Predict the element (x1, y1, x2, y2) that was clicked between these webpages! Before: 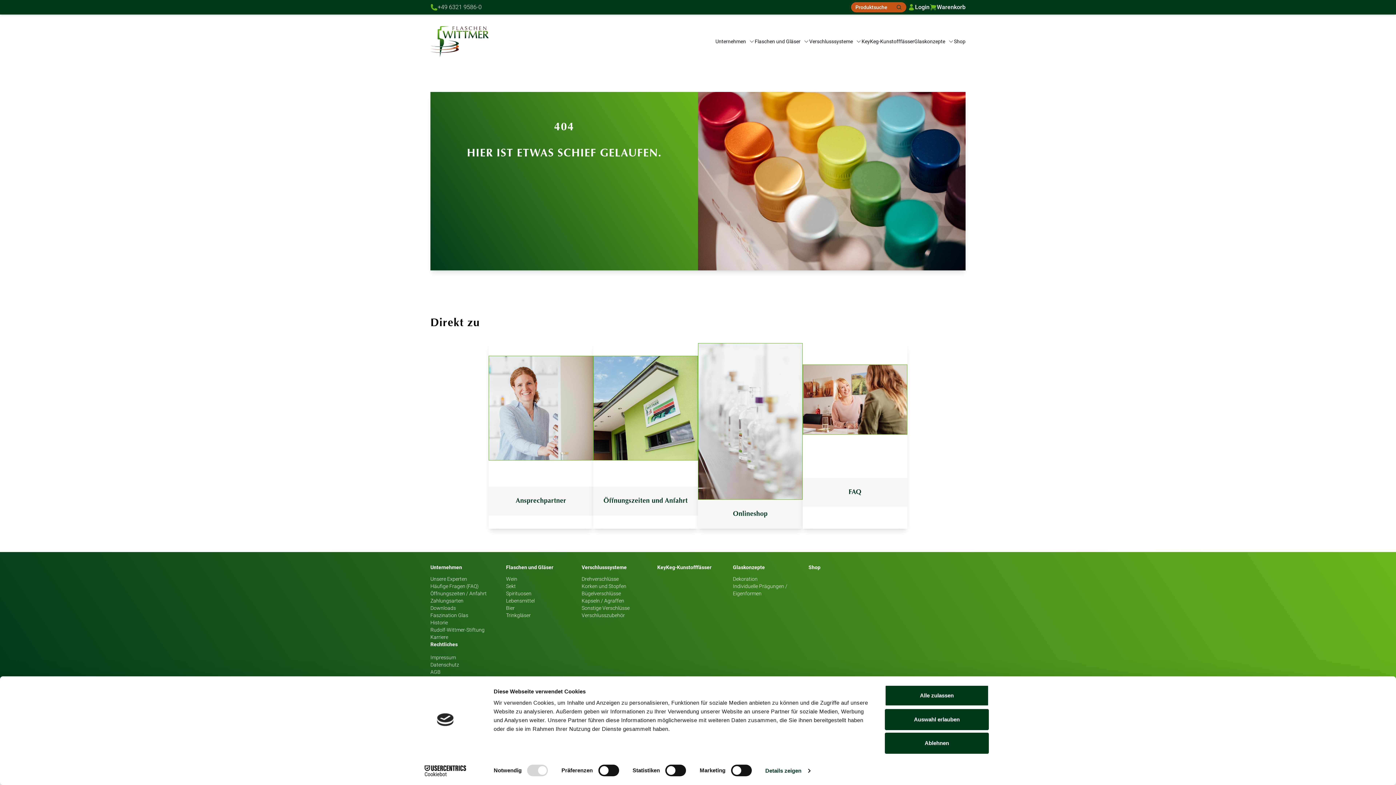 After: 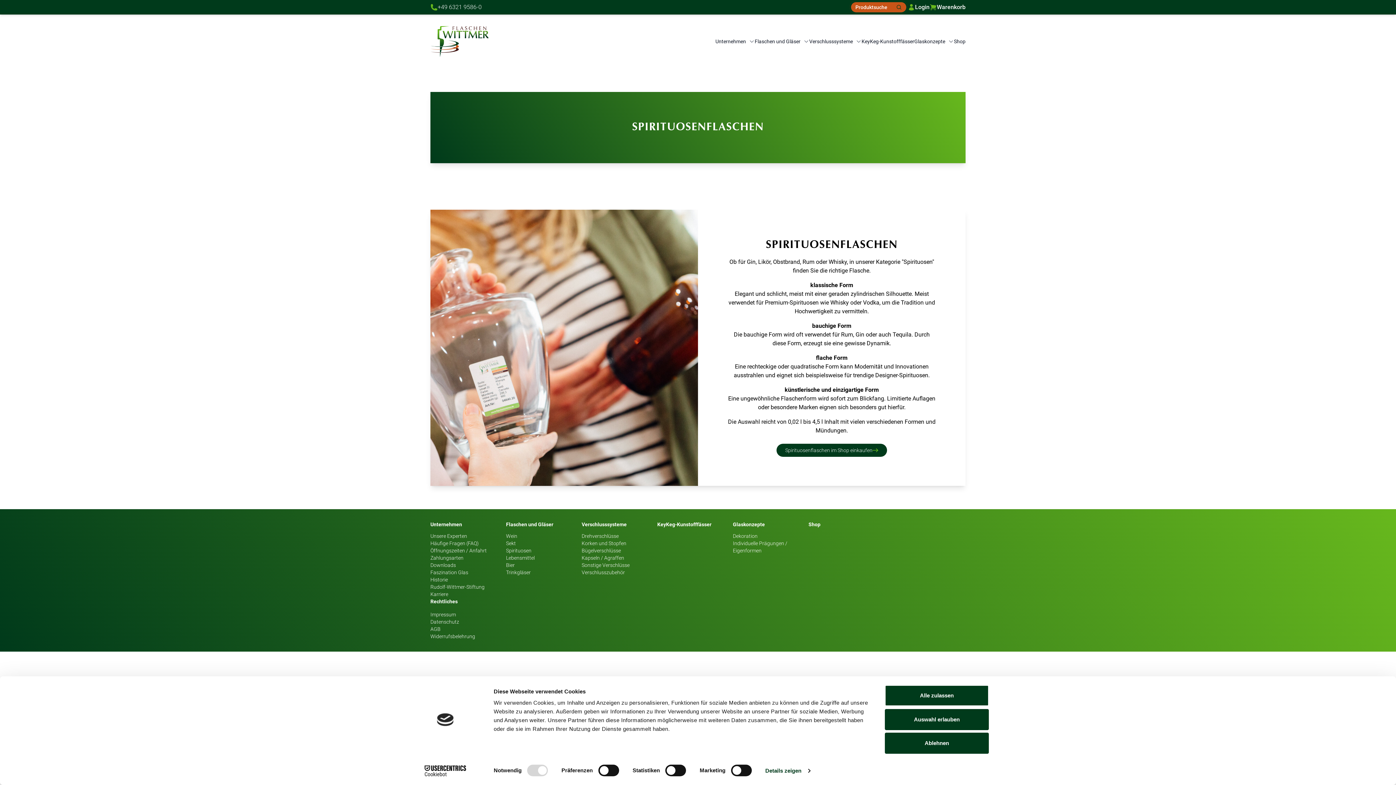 Action: label: Spirituosen bbox: (506, 590, 570, 597)